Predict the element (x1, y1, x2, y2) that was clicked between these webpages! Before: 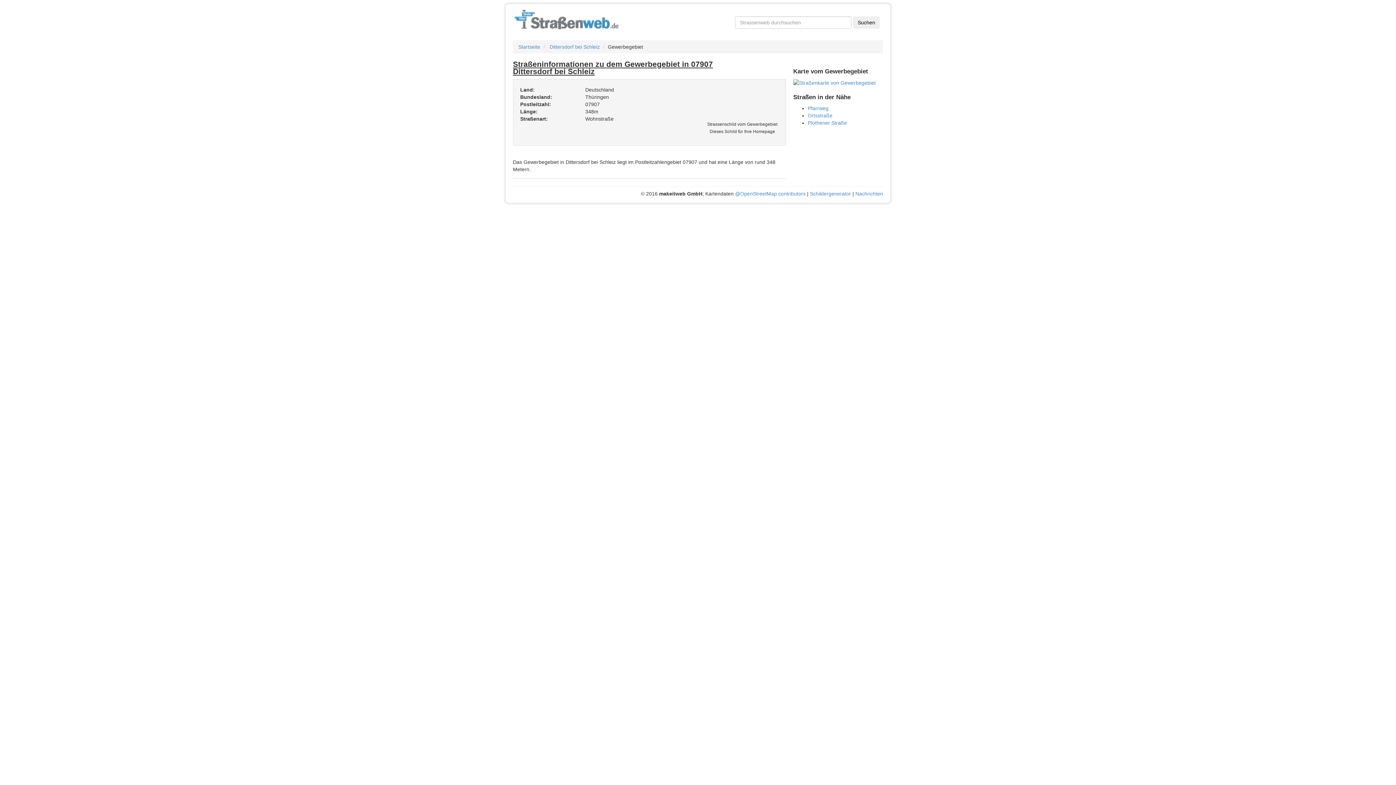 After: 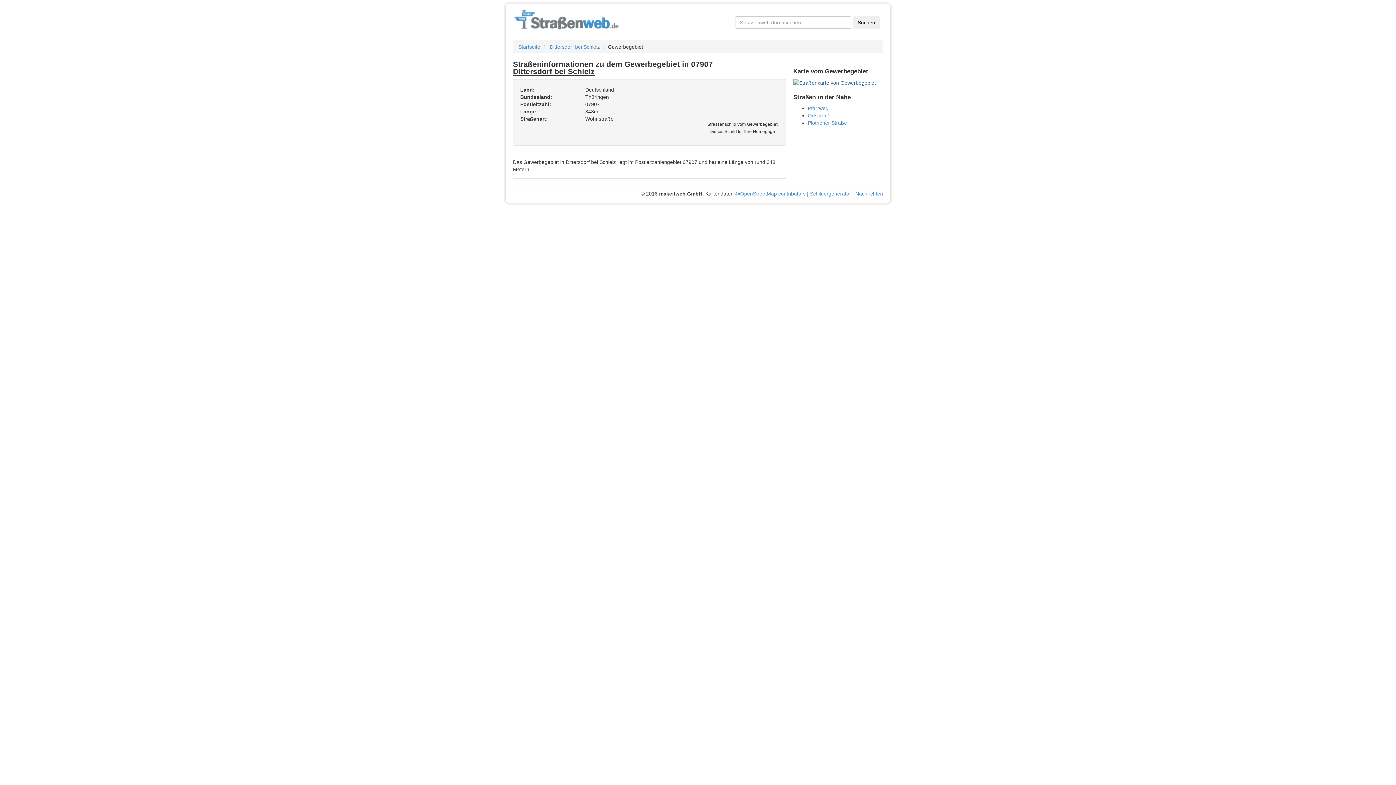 Action: bbox: (793, 79, 876, 85)